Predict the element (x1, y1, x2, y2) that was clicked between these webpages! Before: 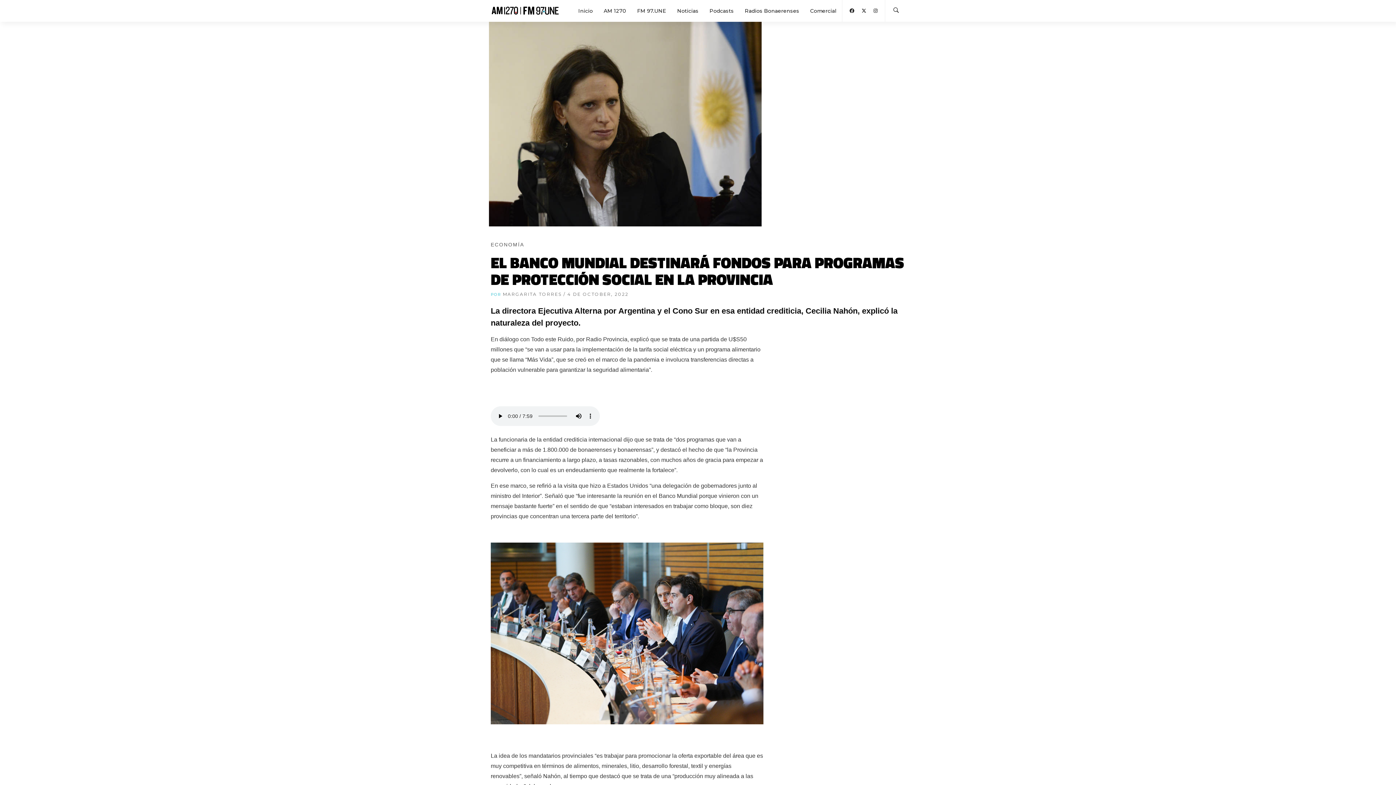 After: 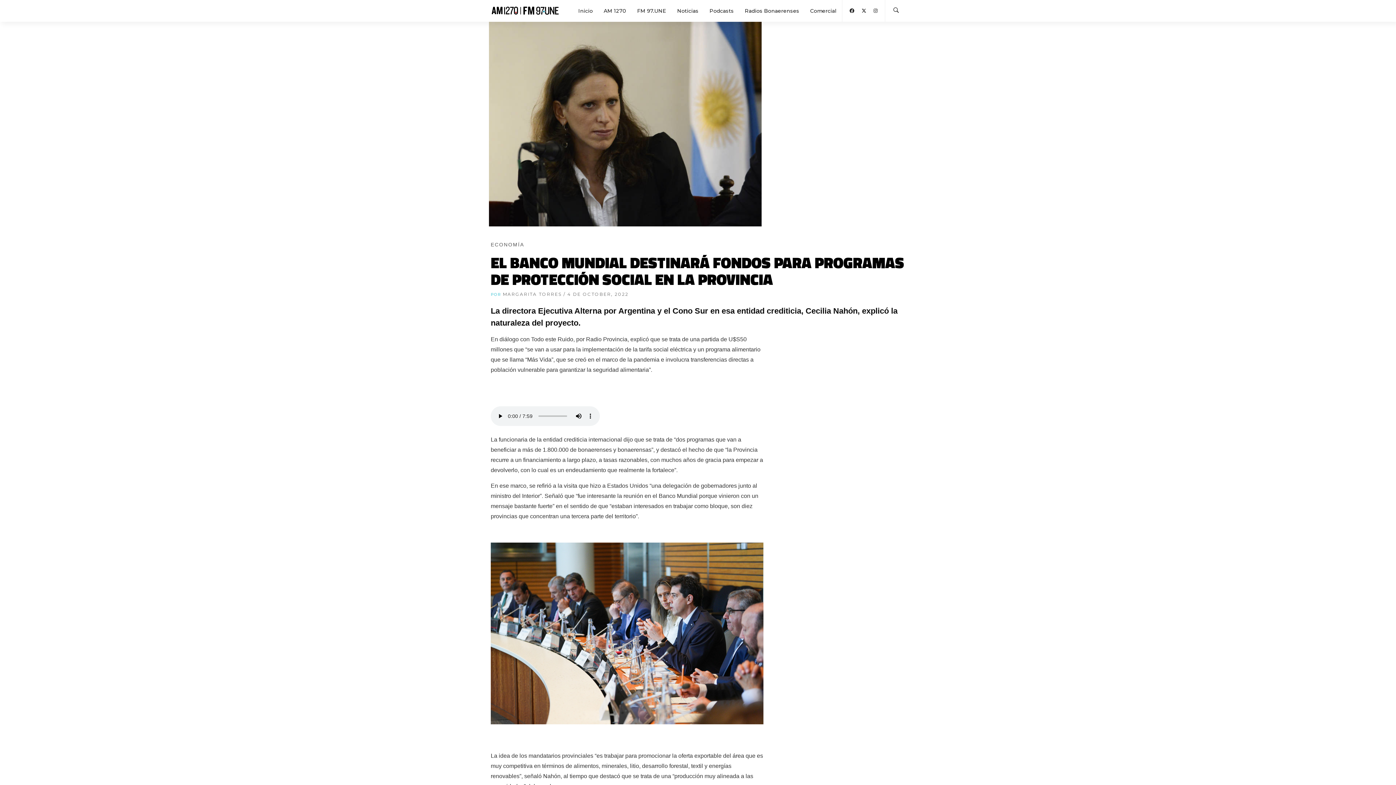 Action: bbox: (870, 8, 881, 13)